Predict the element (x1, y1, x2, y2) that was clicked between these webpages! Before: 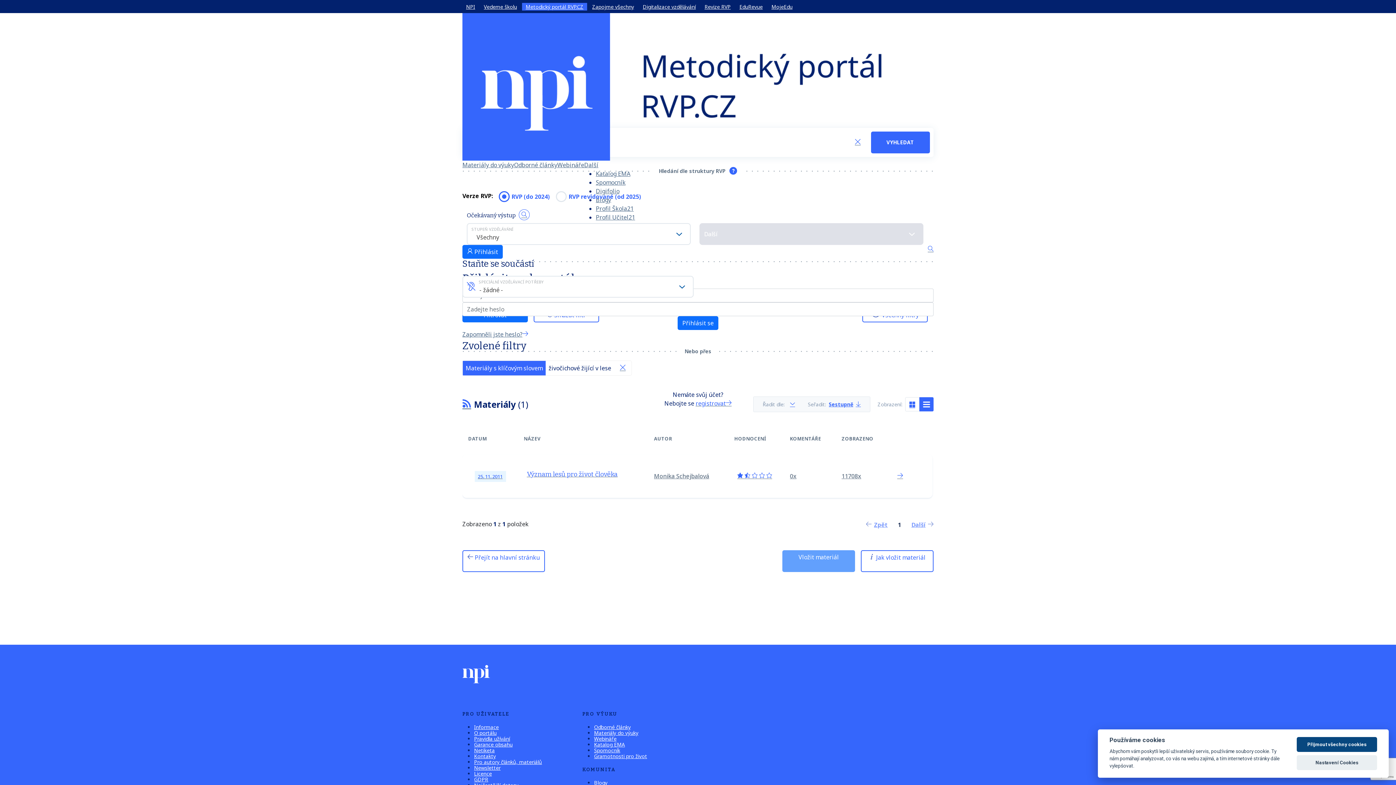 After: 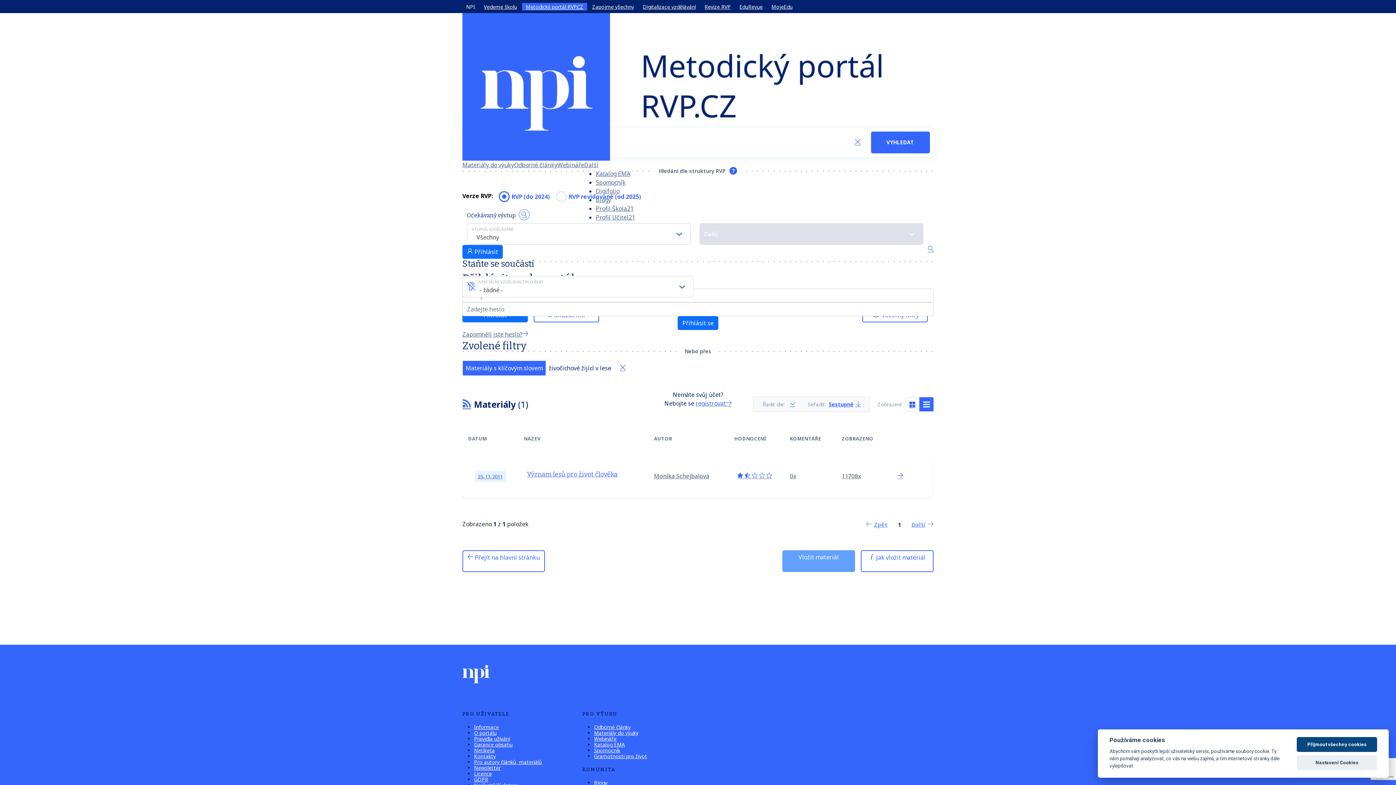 Action: bbox: (462, 2, 478, 10) label: NPI